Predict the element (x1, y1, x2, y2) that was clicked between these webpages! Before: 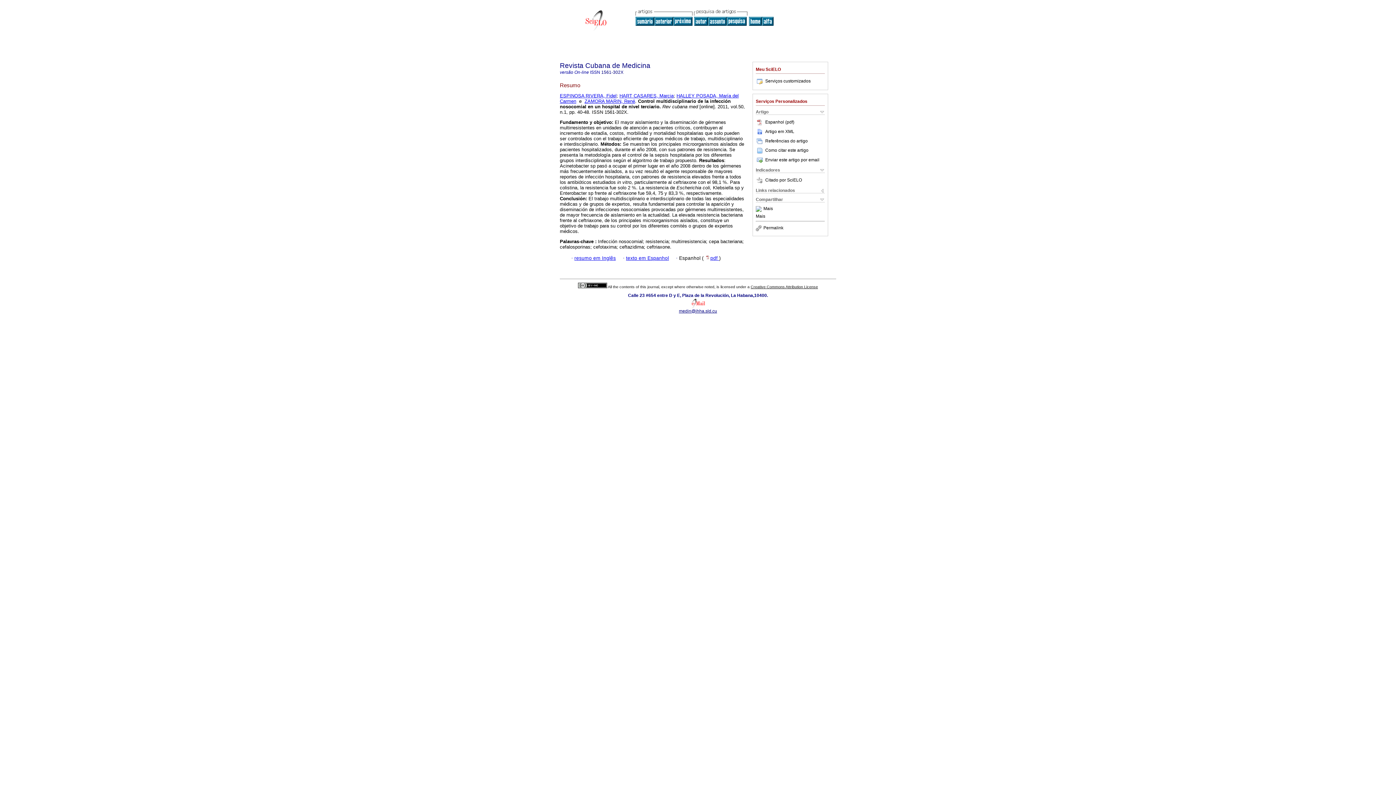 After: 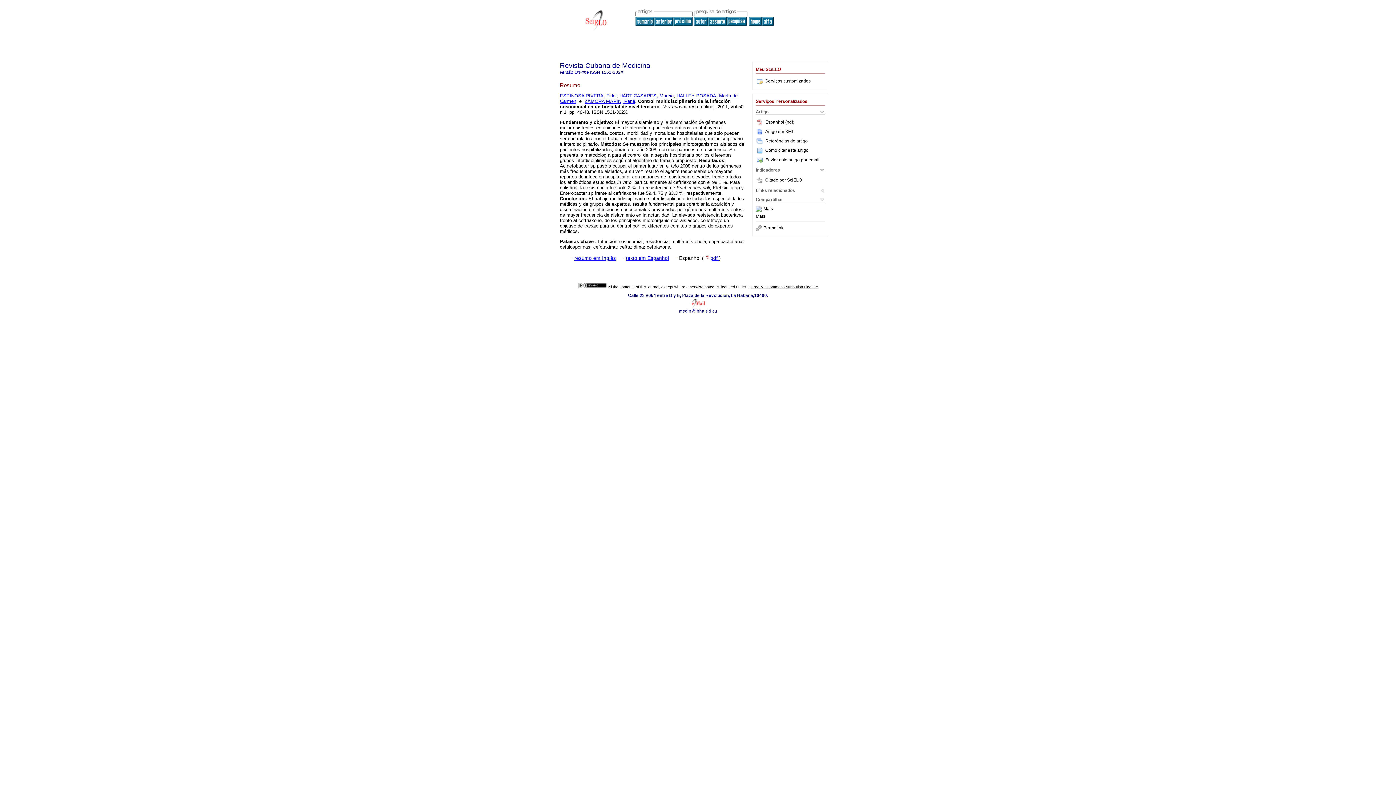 Action: label: Espanhol (pdf) bbox: (756, 119, 794, 124)